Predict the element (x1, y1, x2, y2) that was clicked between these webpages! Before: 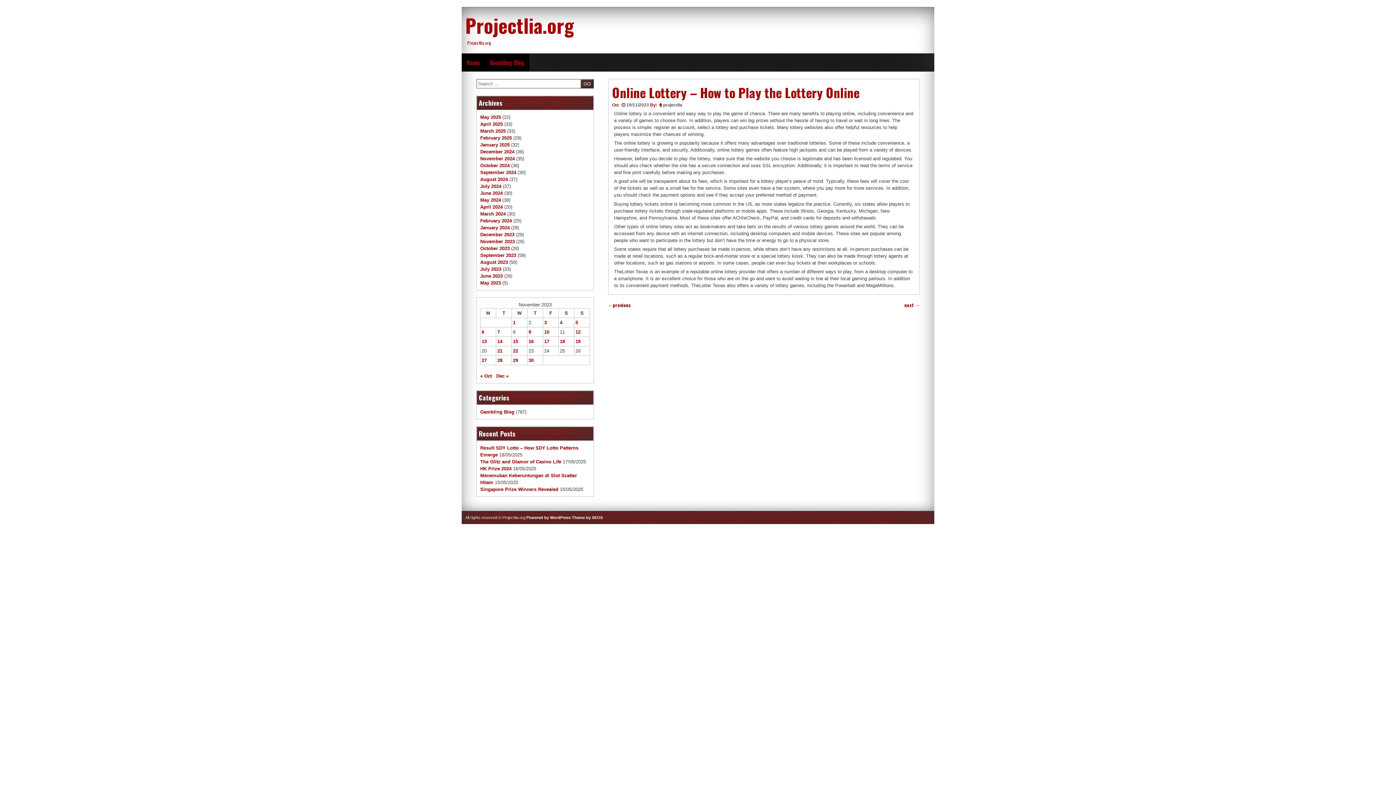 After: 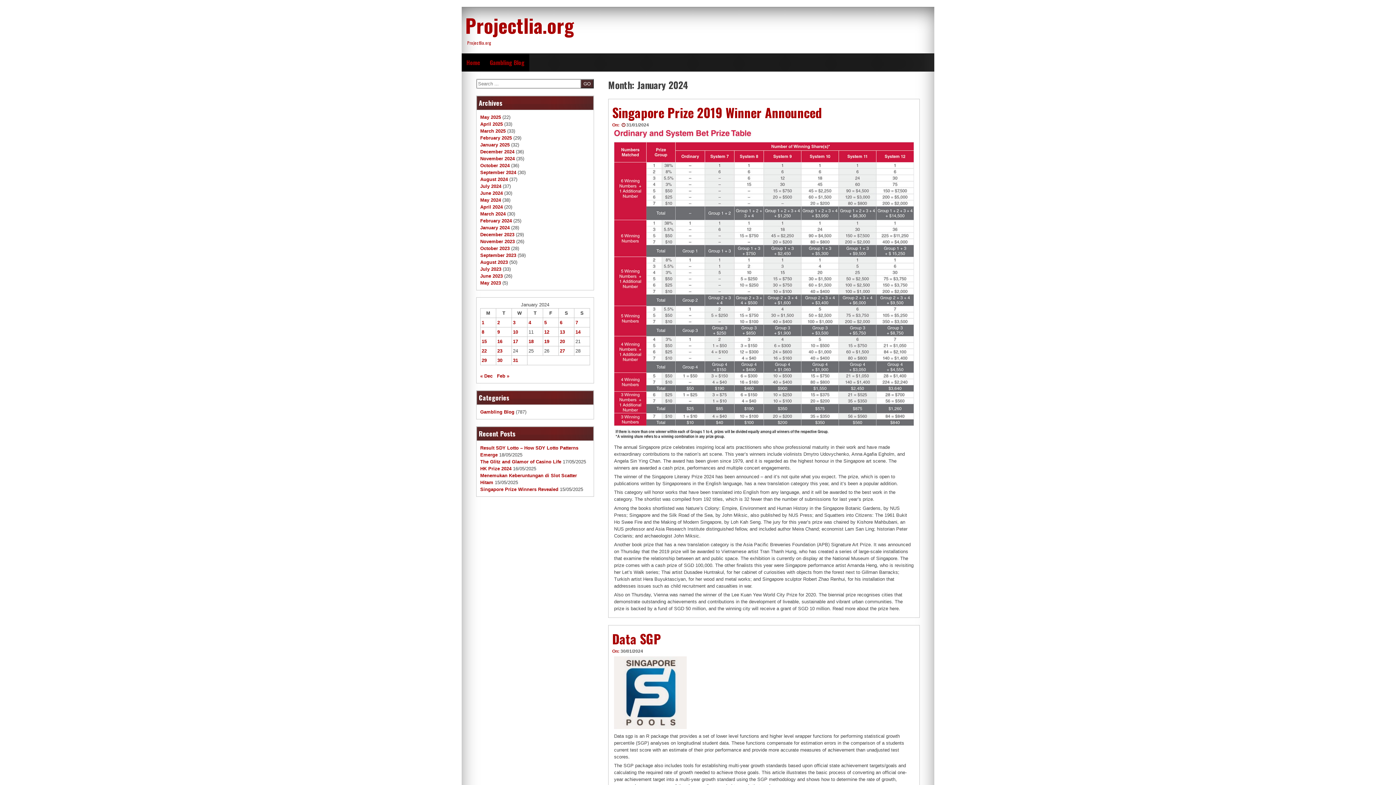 Action: bbox: (480, 225, 509, 230) label: January 2024